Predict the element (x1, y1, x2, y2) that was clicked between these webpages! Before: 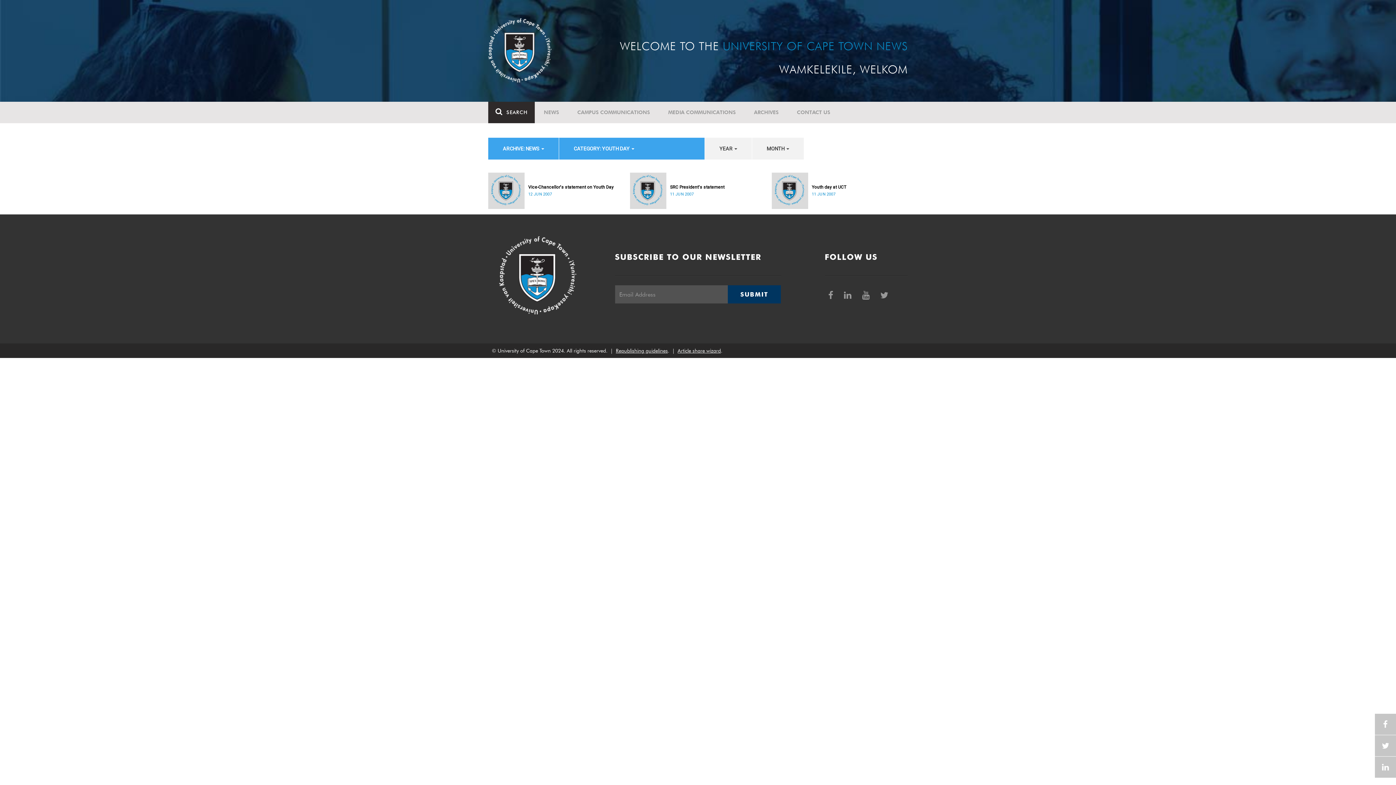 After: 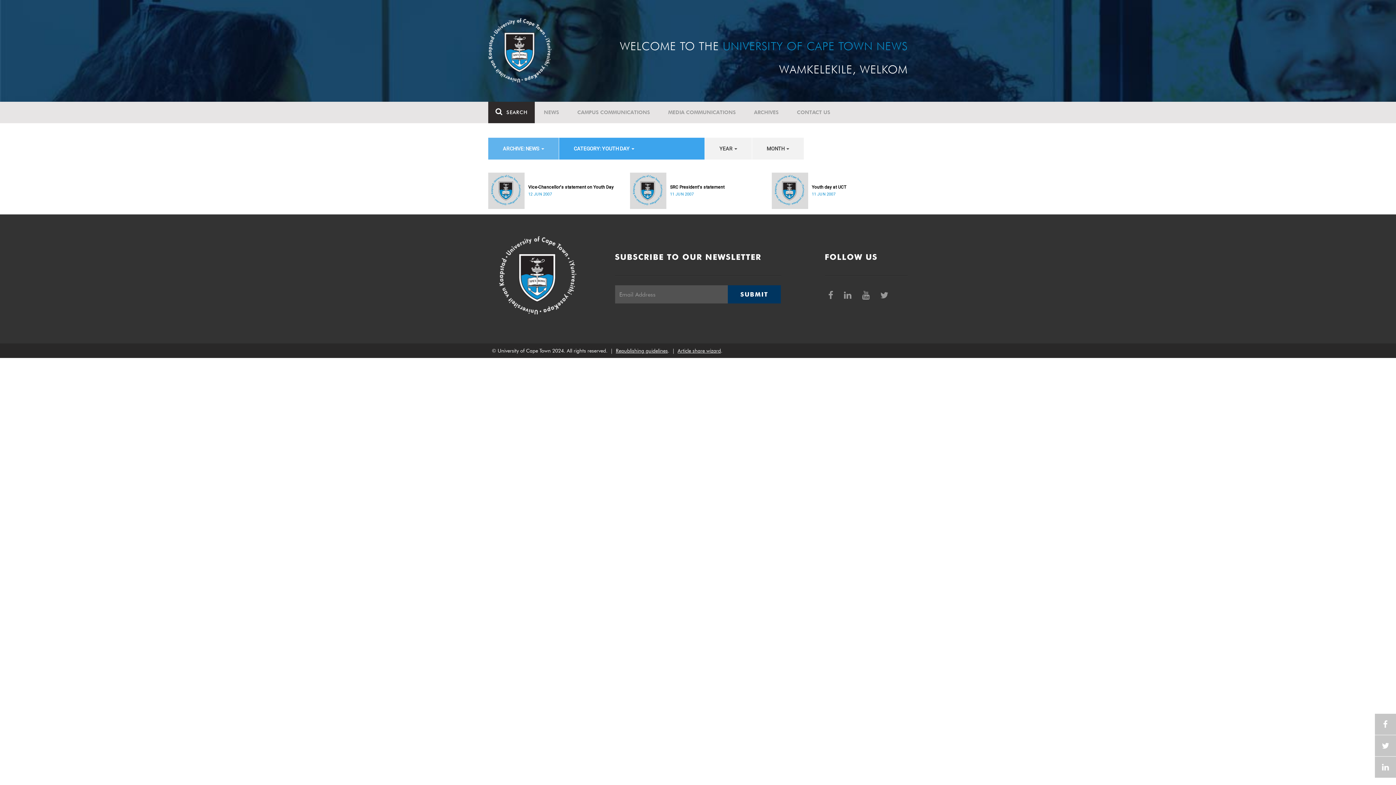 Action: label: ARCHIVE: NEWS  bbox: (488, 137, 558, 159)